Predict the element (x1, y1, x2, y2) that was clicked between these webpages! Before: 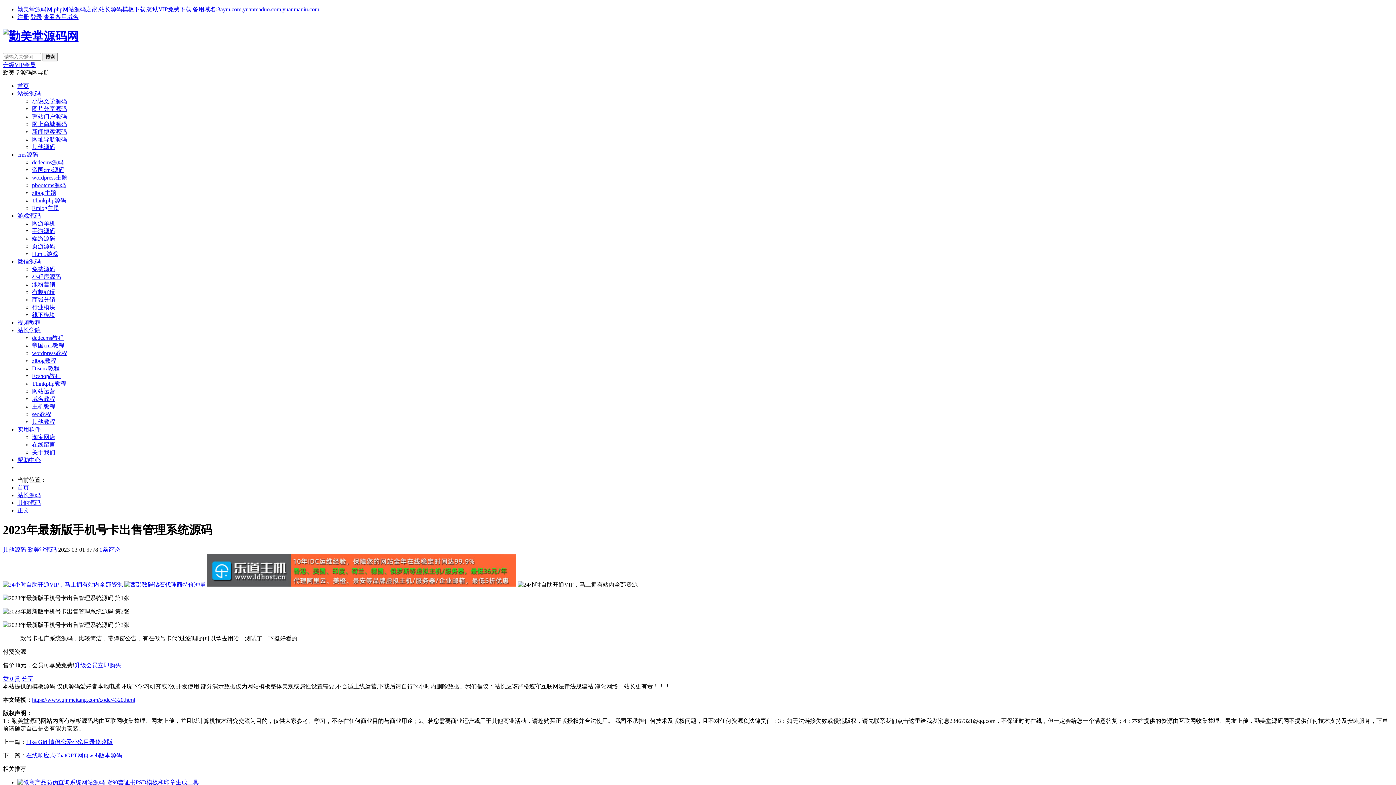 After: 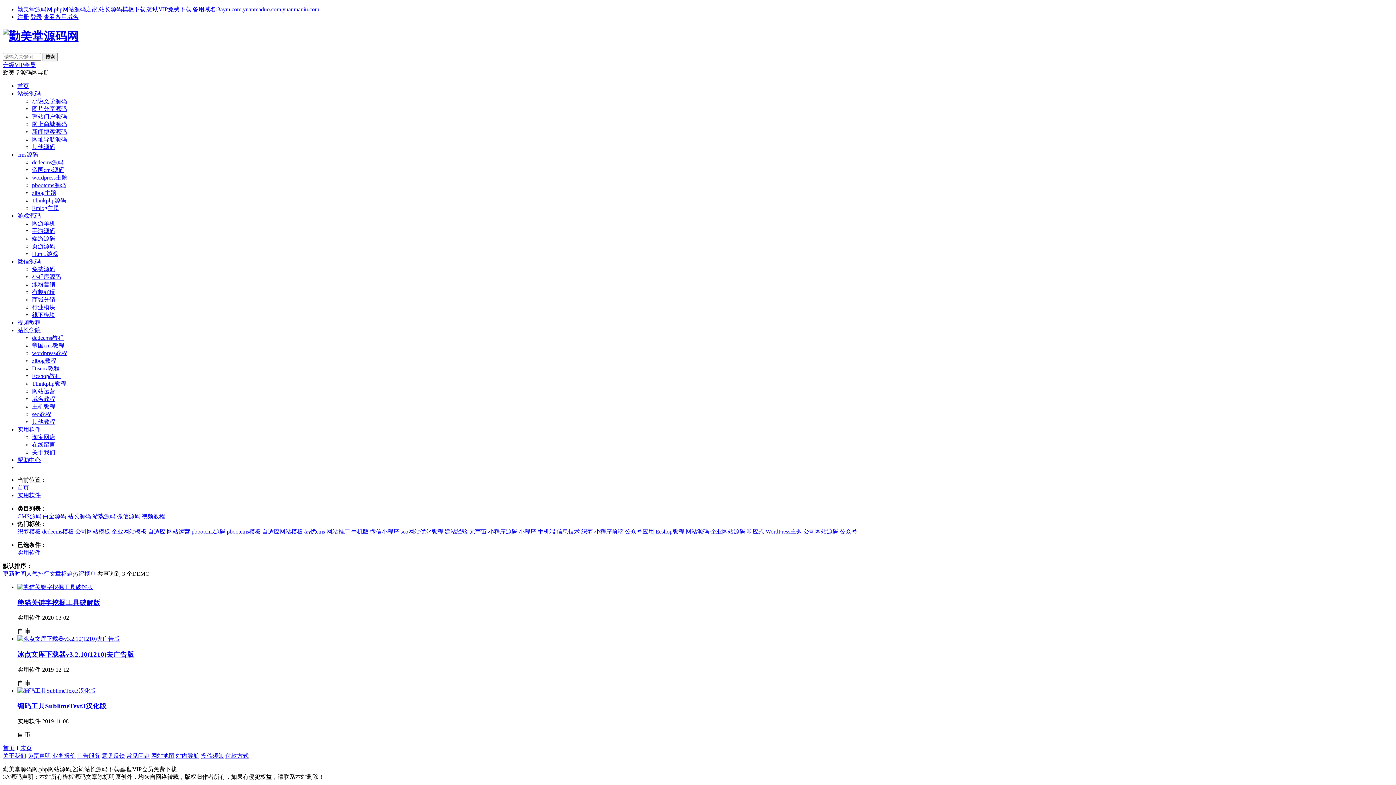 Action: label: 实用软件 bbox: (17, 426, 40, 432)